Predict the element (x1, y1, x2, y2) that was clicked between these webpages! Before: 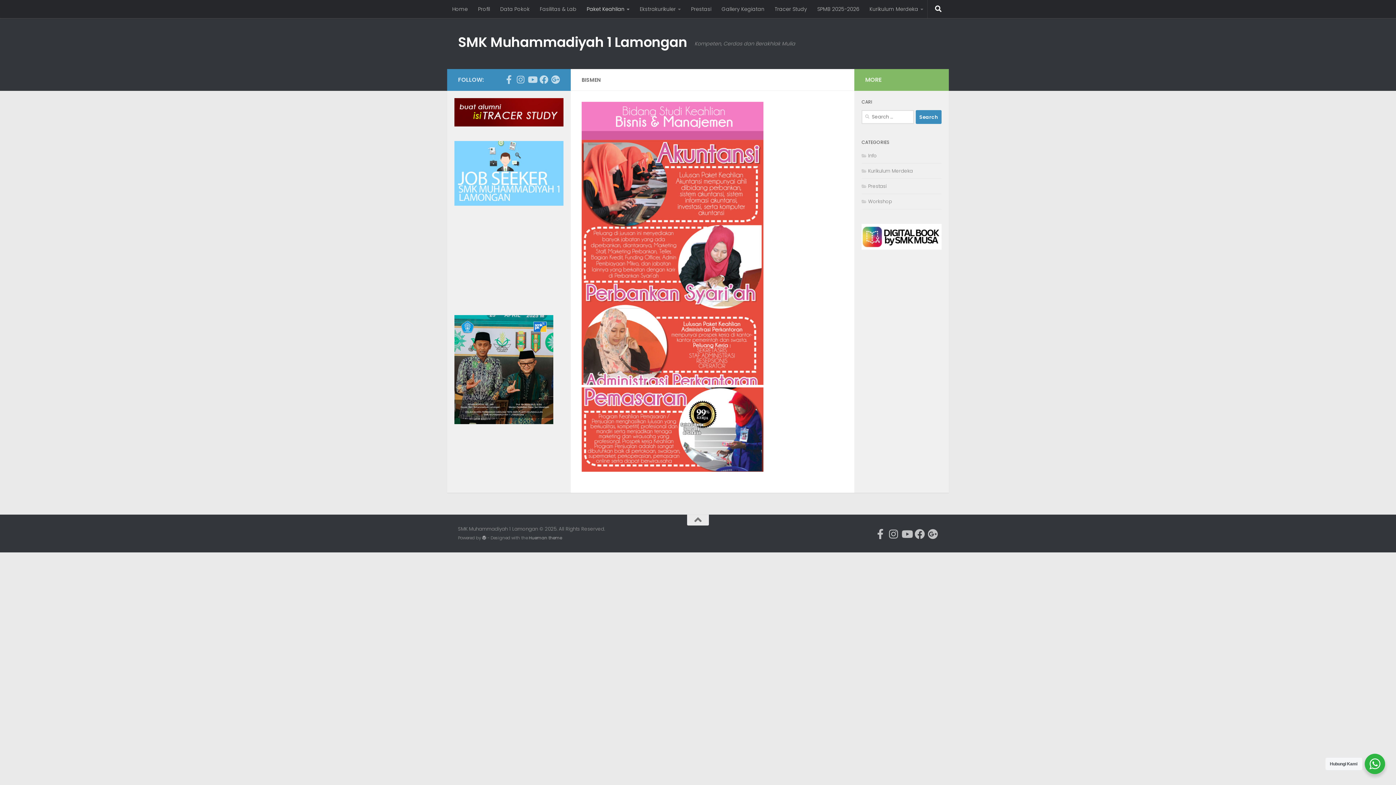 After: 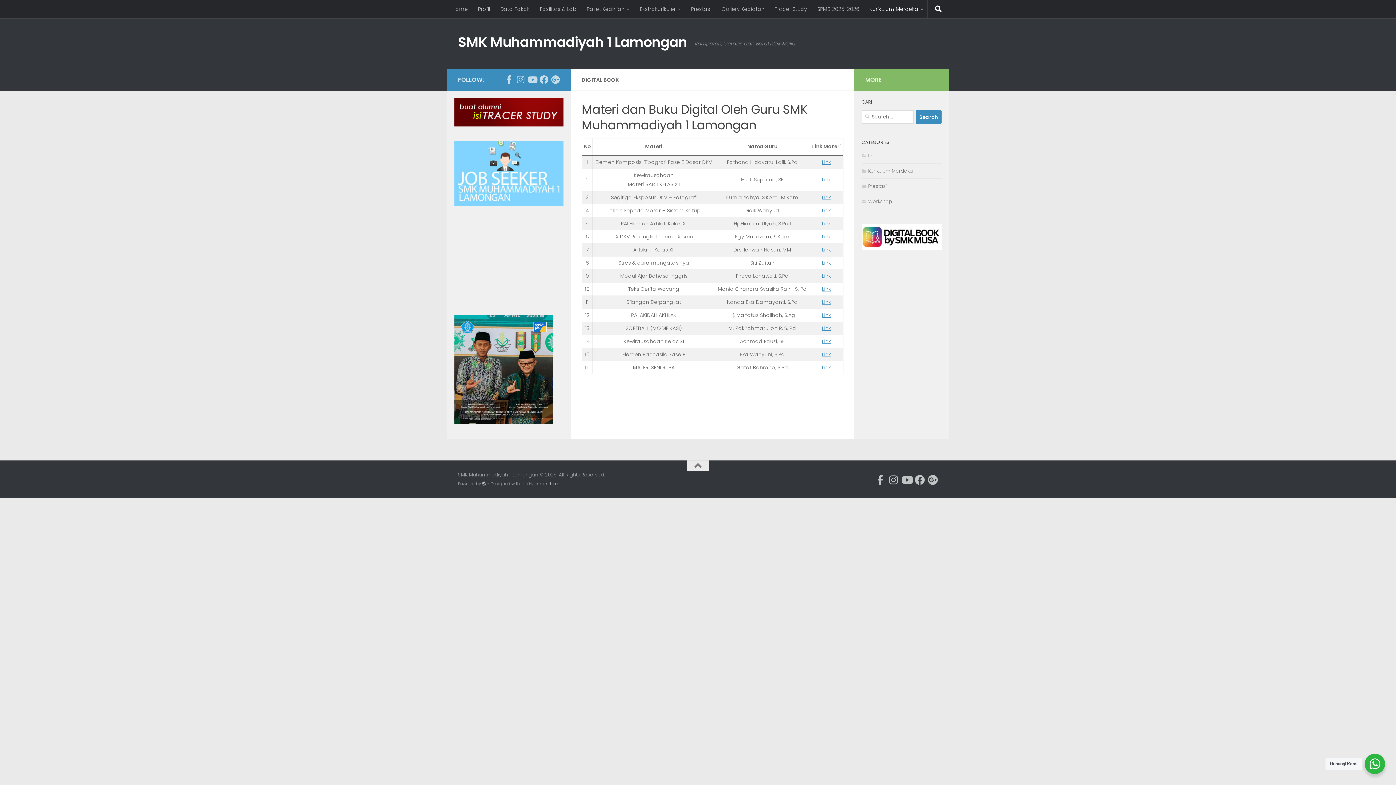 Action: bbox: (861, 224, 941, 249)